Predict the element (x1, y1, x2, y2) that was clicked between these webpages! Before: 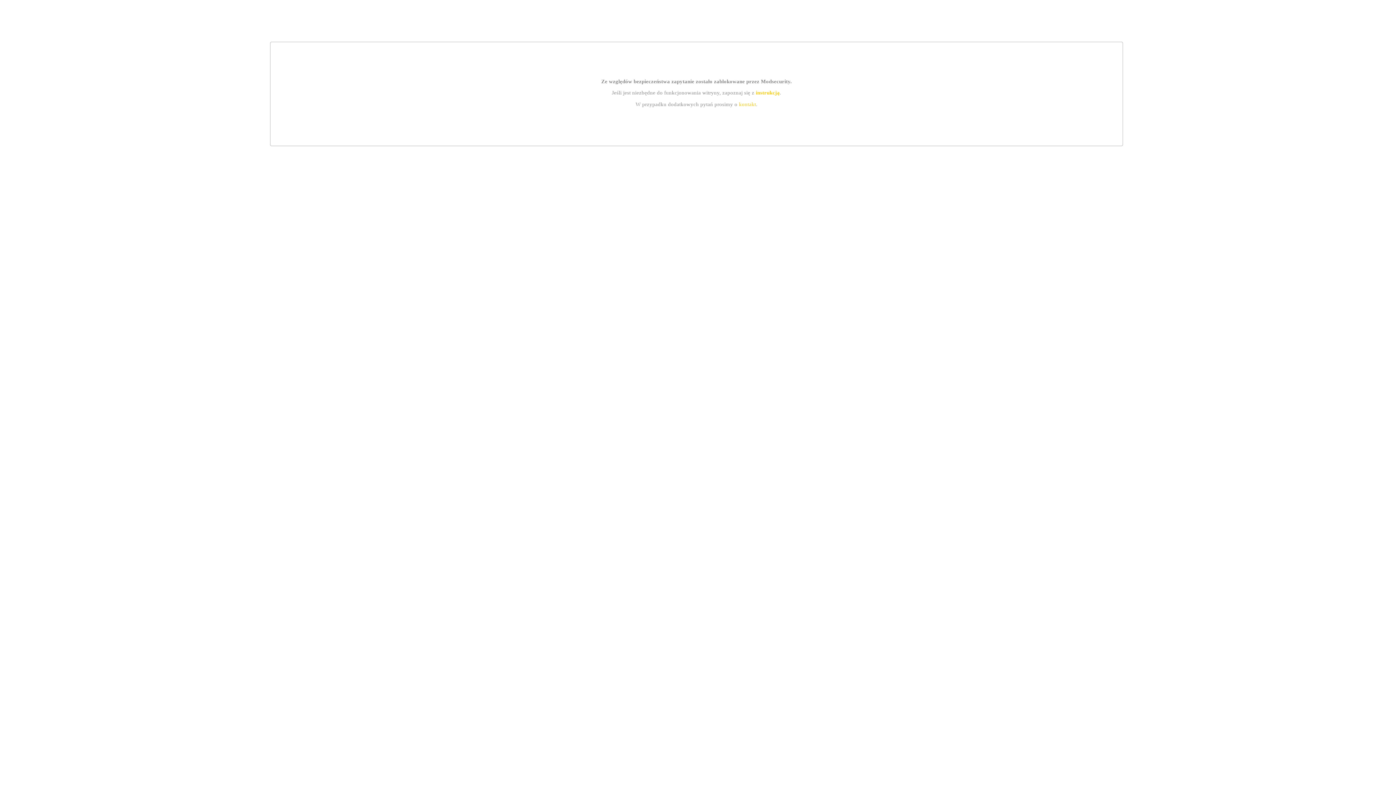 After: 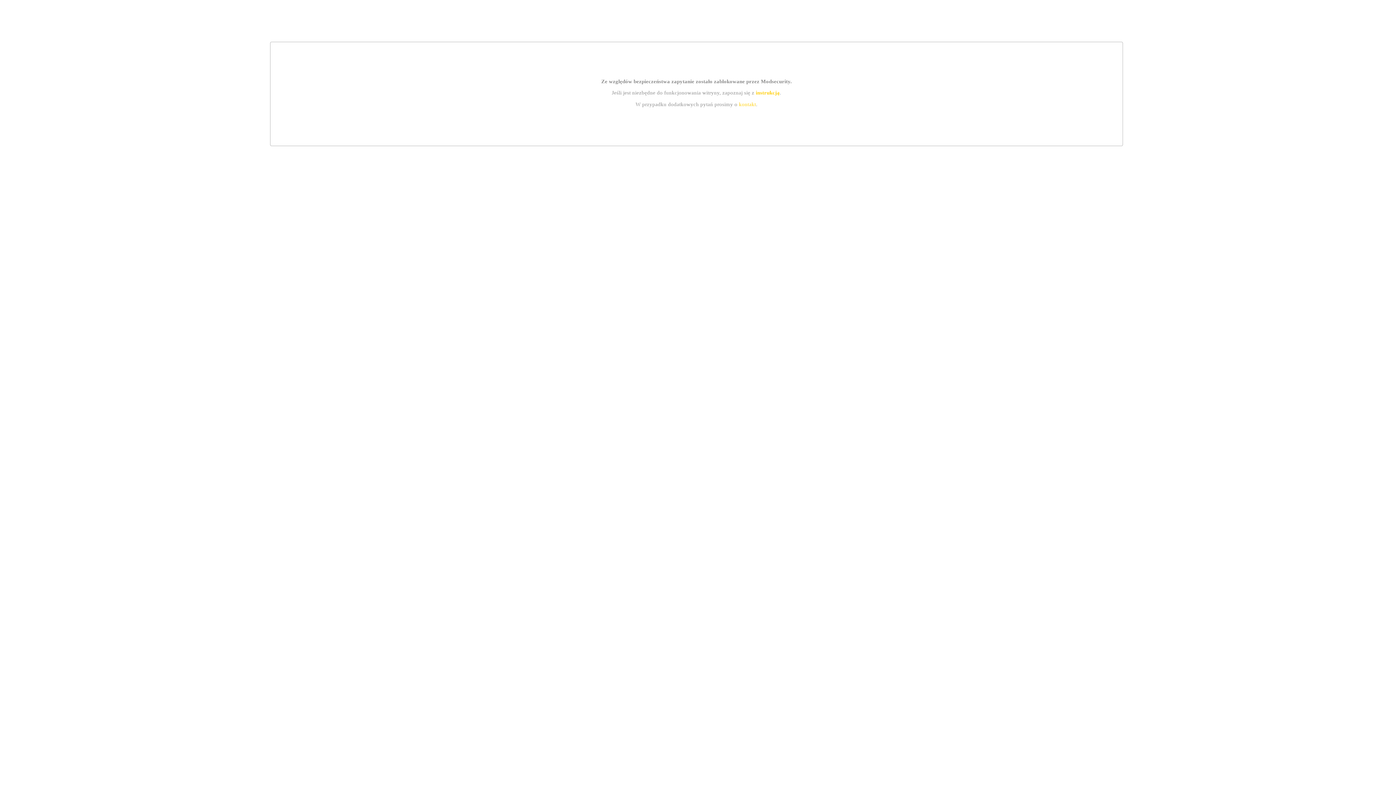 Action: label: kontakt bbox: (739, 101, 756, 107)